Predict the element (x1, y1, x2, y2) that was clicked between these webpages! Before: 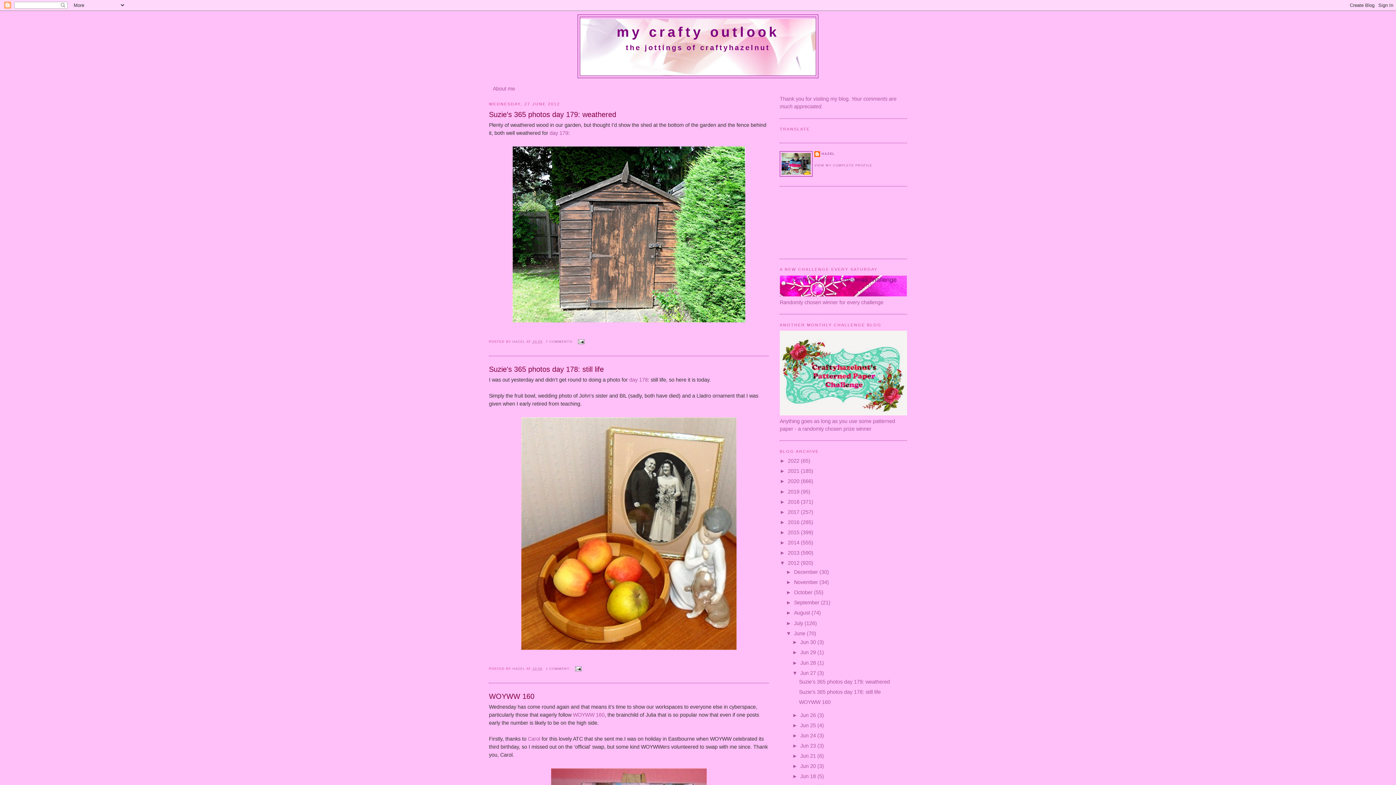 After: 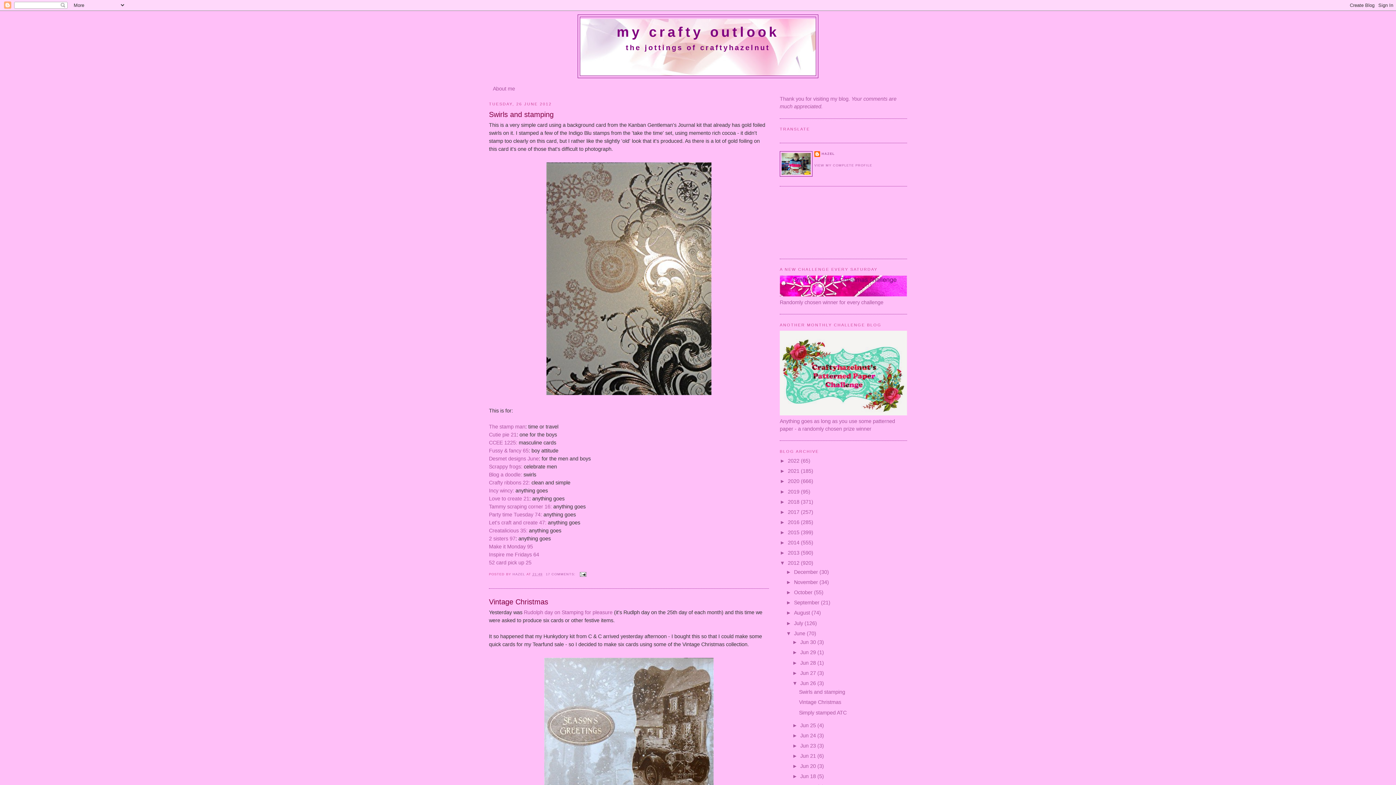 Action: label: Jun 26  bbox: (800, 712, 817, 718)